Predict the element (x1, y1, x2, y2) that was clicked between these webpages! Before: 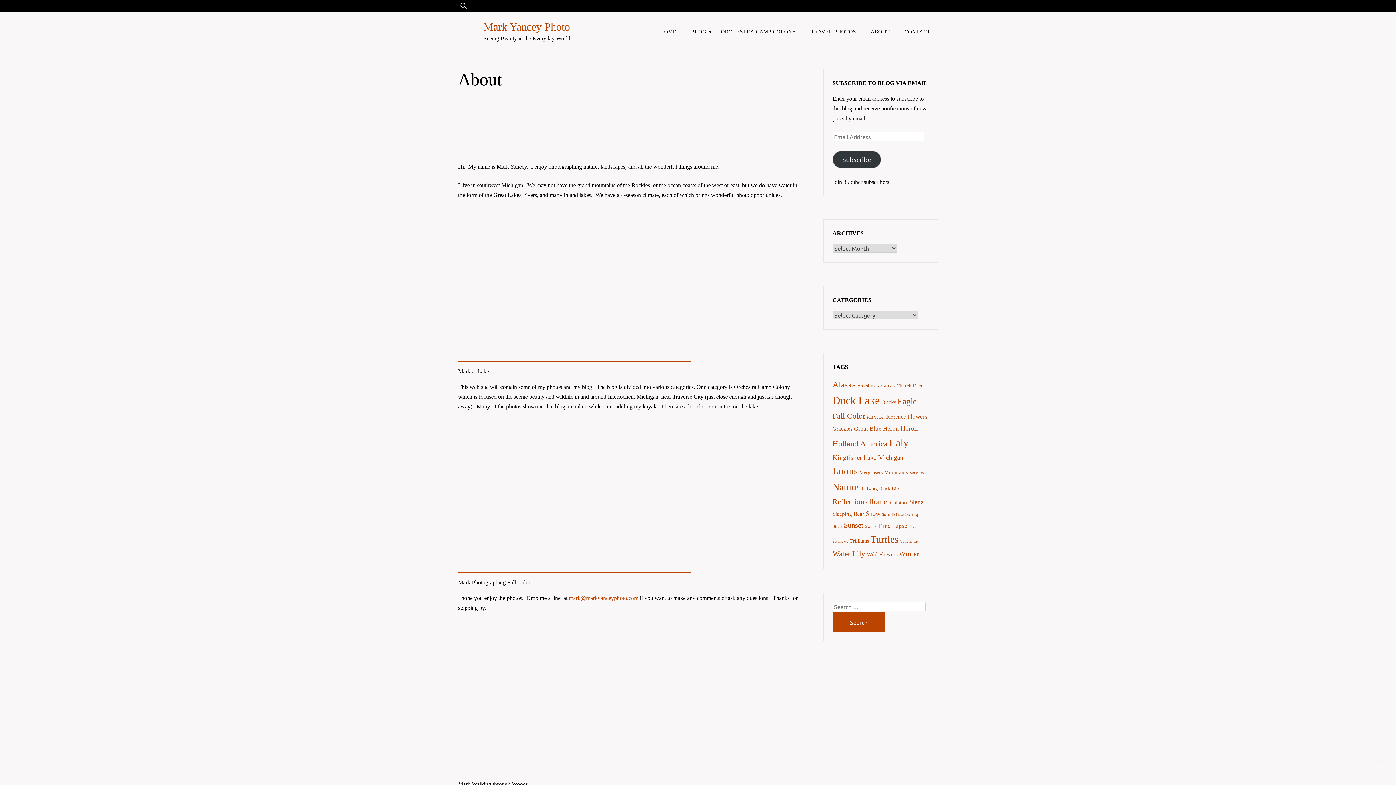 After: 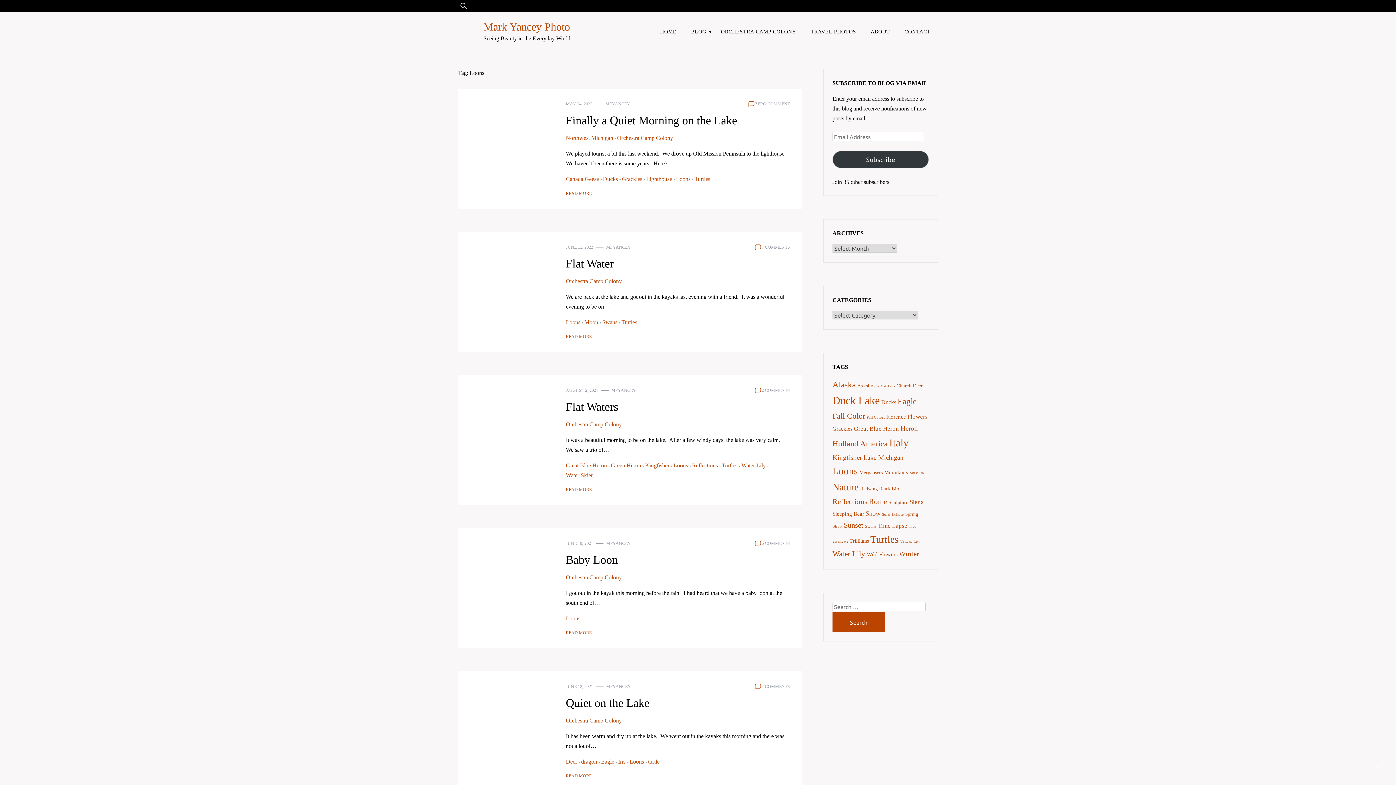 Action: label: Loons (36 items) bbox: (832, 465, 858, 476)